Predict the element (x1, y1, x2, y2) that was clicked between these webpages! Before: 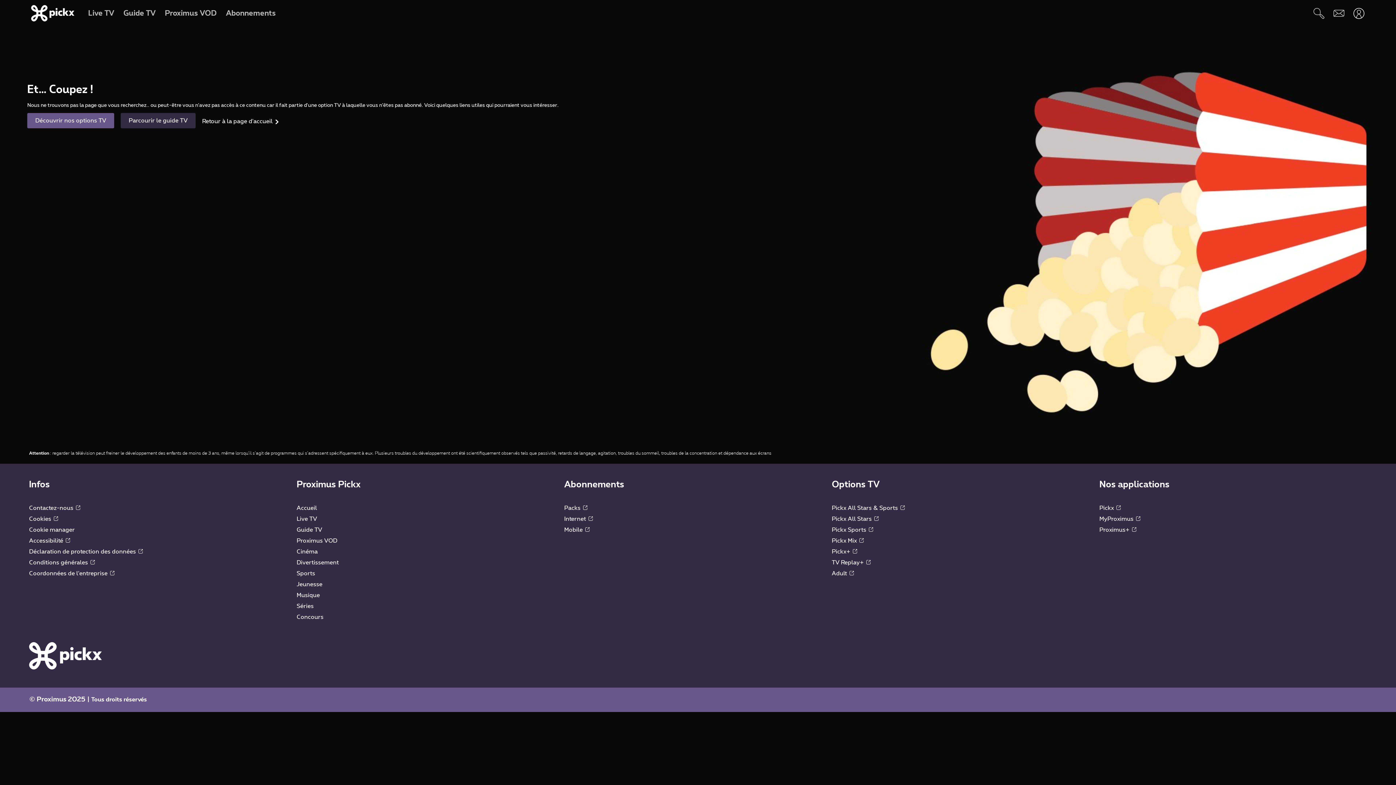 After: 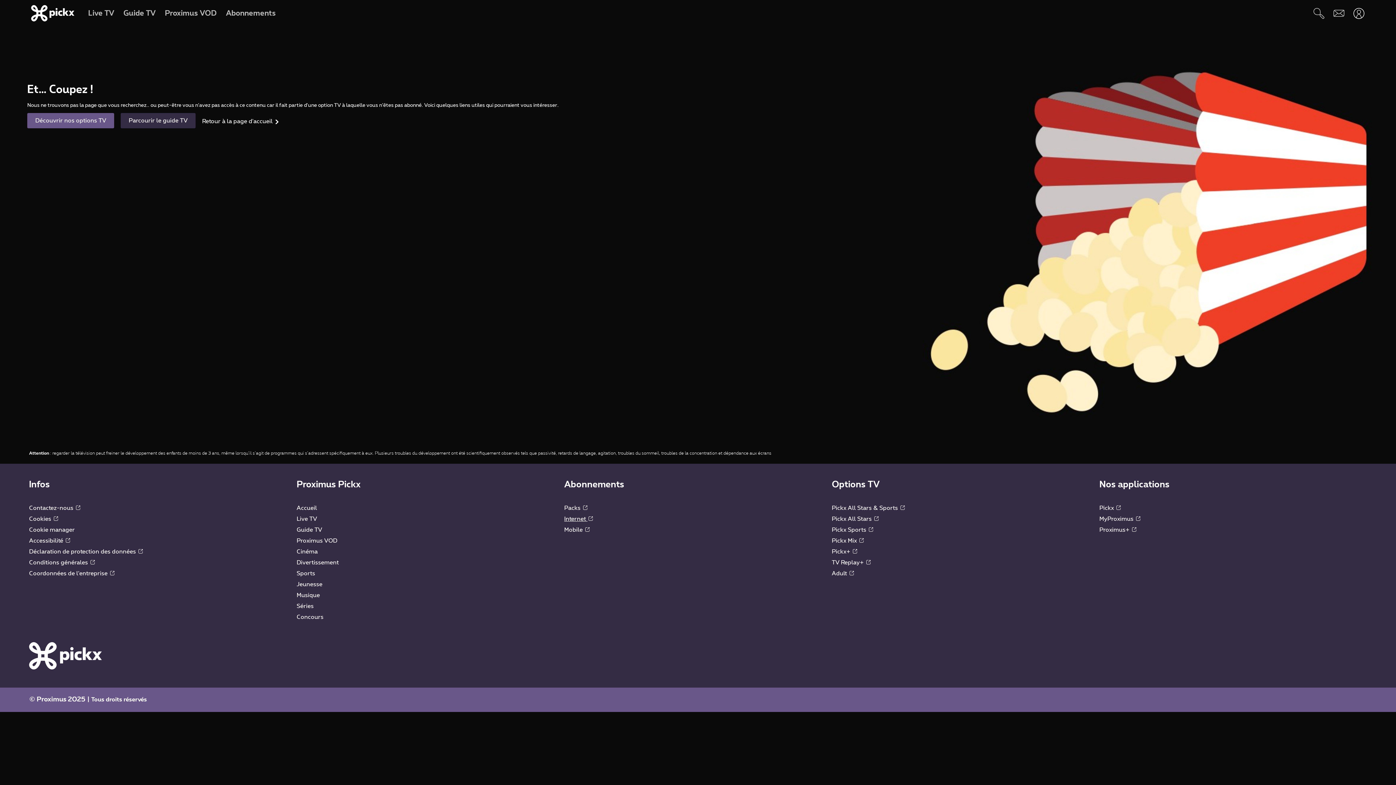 Action: label: Internet  bbox: (564, 516, 593, 522)